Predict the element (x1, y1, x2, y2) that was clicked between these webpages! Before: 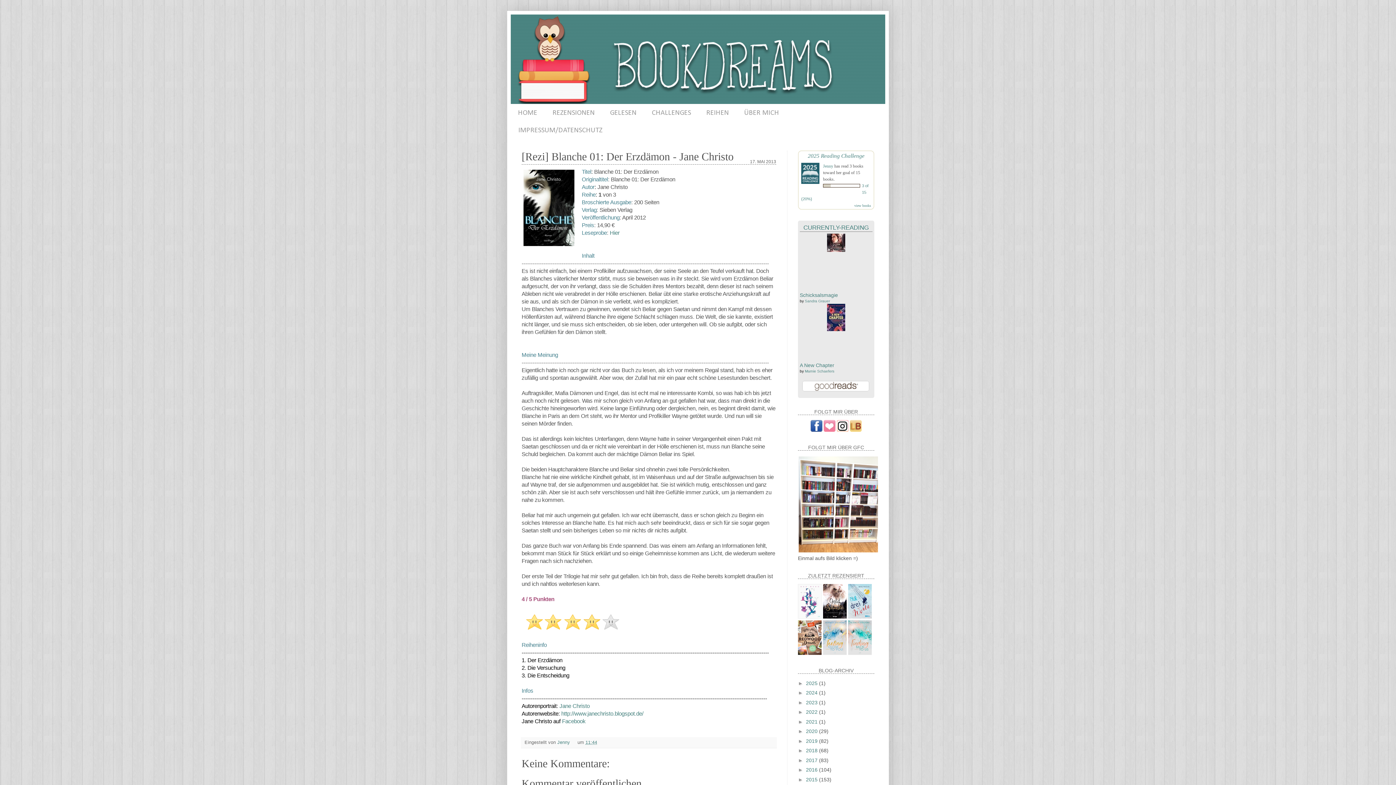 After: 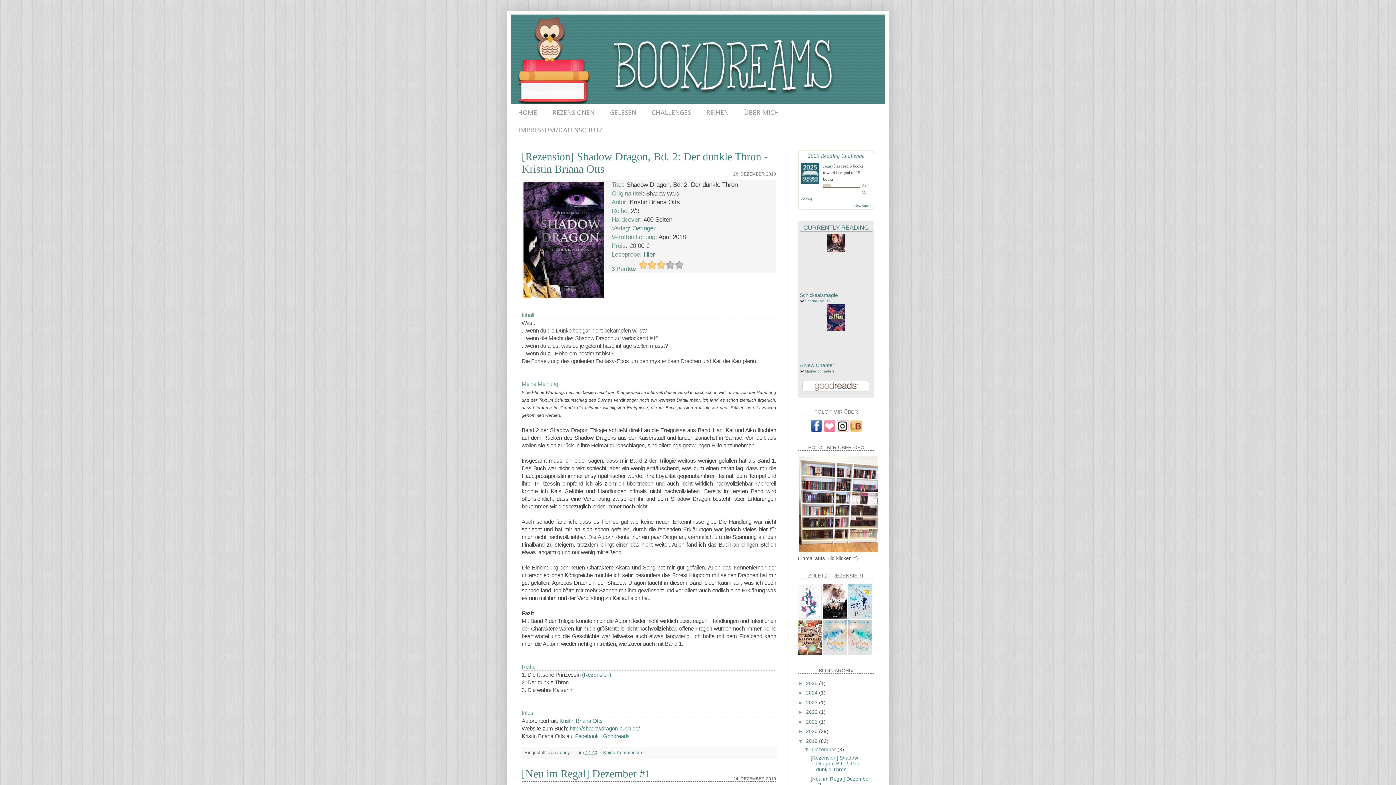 Action: label: 2019  bbox: (806, 738, 819, 744)